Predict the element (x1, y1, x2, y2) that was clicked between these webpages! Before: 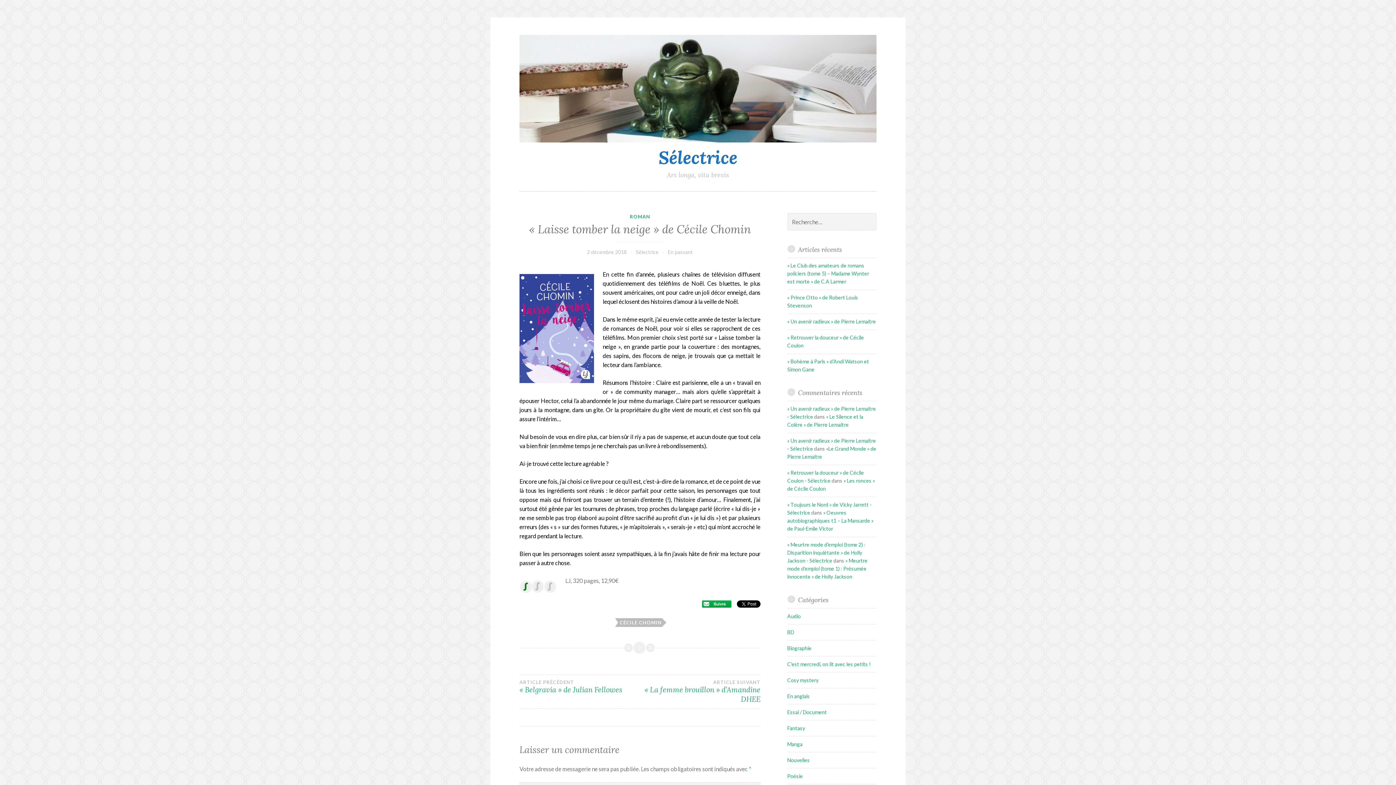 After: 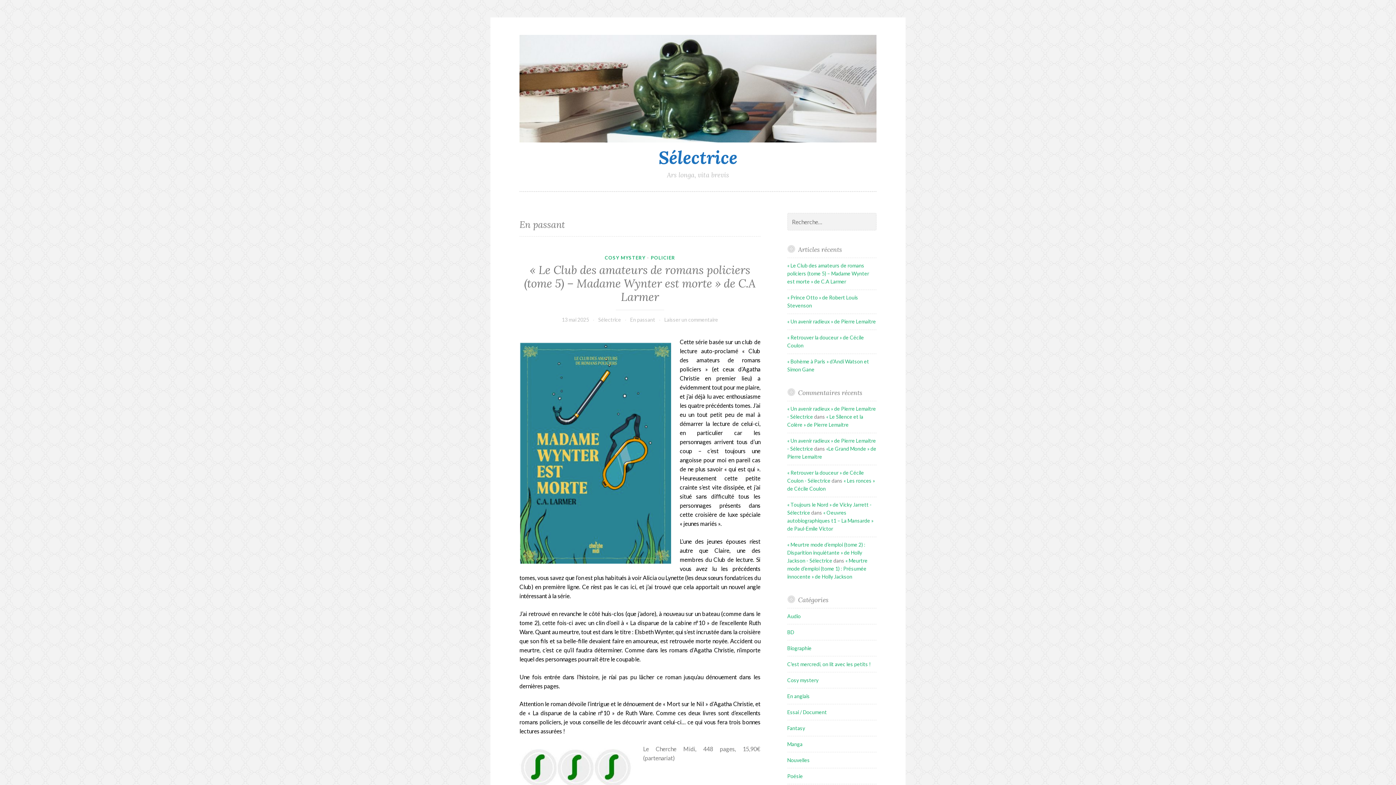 Action: label: En passant bbox: (667, 249, 693, 255)